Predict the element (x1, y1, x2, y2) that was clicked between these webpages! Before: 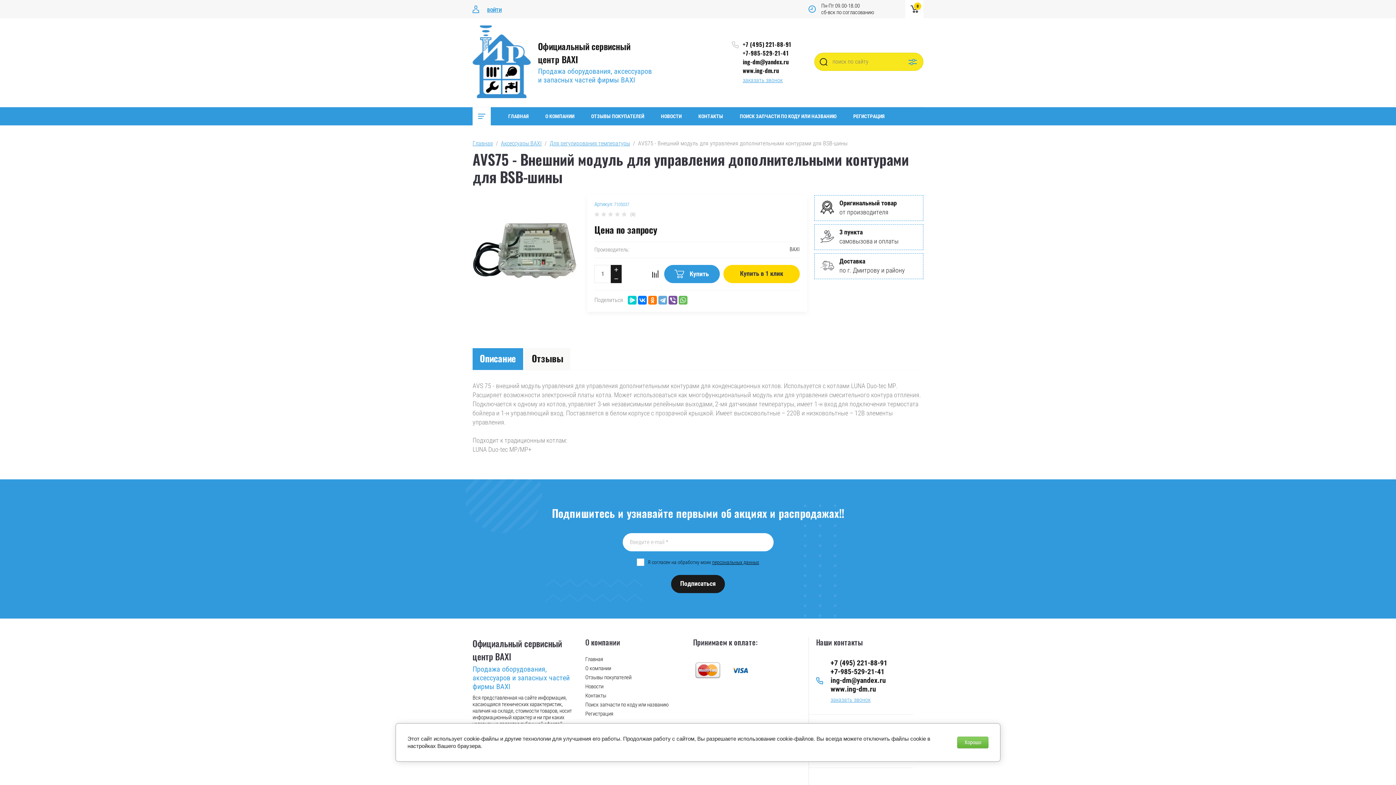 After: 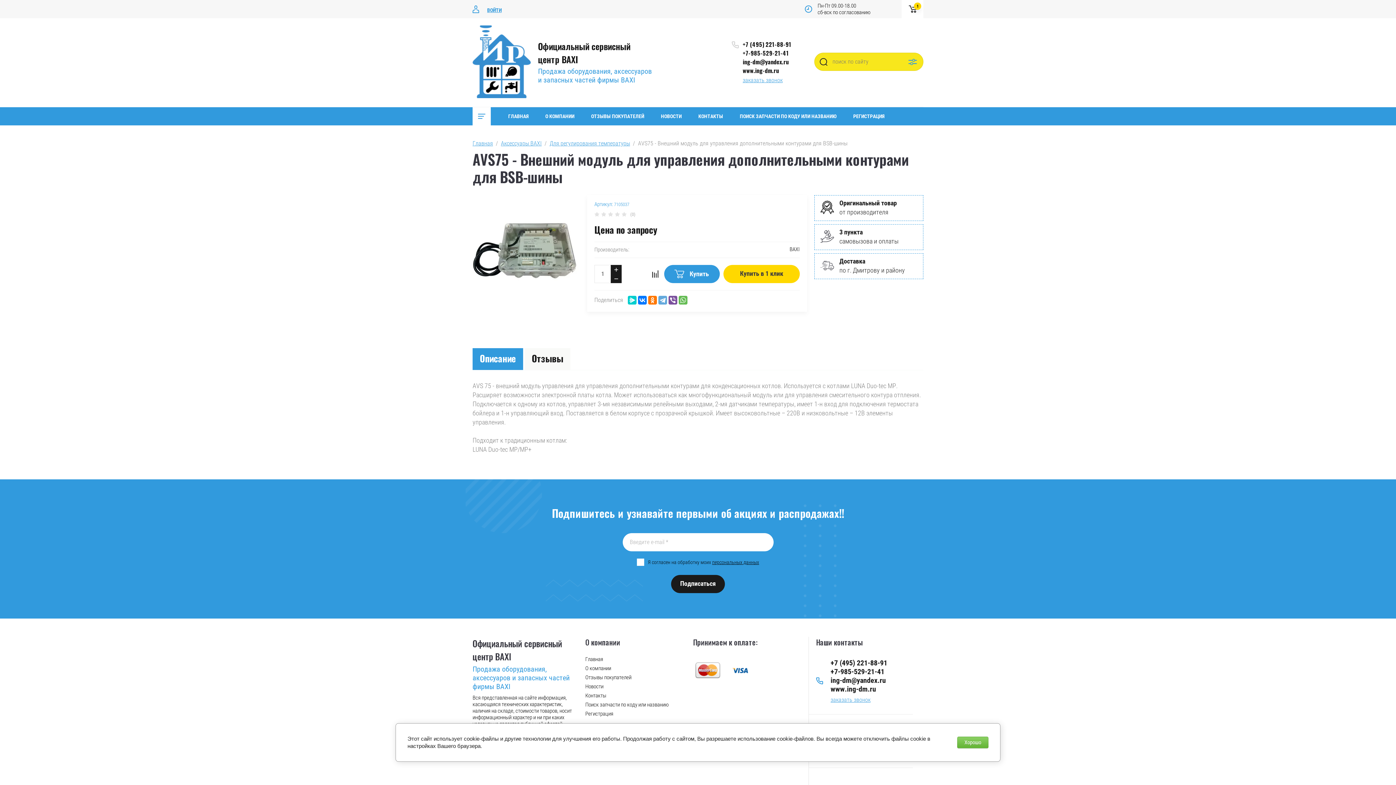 Action: label: Купить bbox: (664, 265, 720, 283)